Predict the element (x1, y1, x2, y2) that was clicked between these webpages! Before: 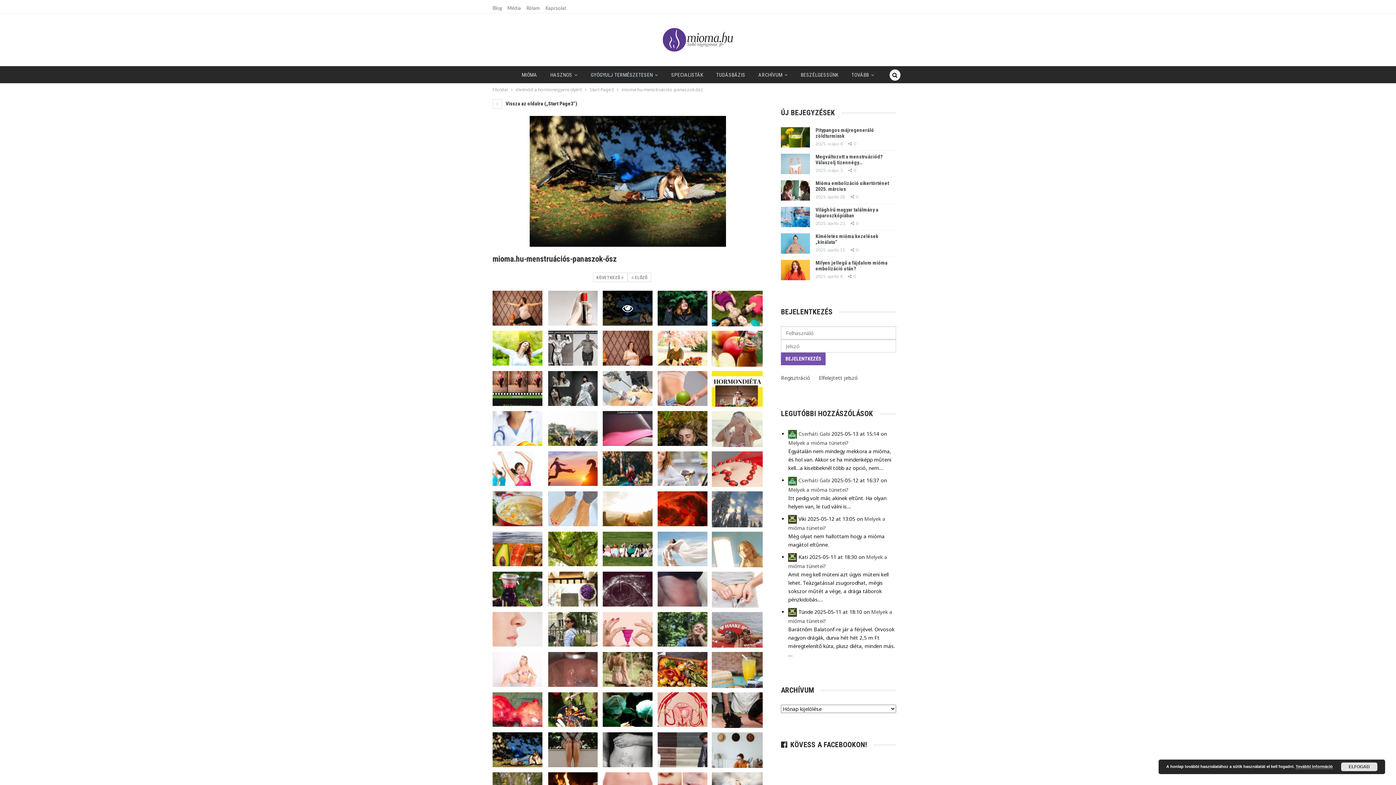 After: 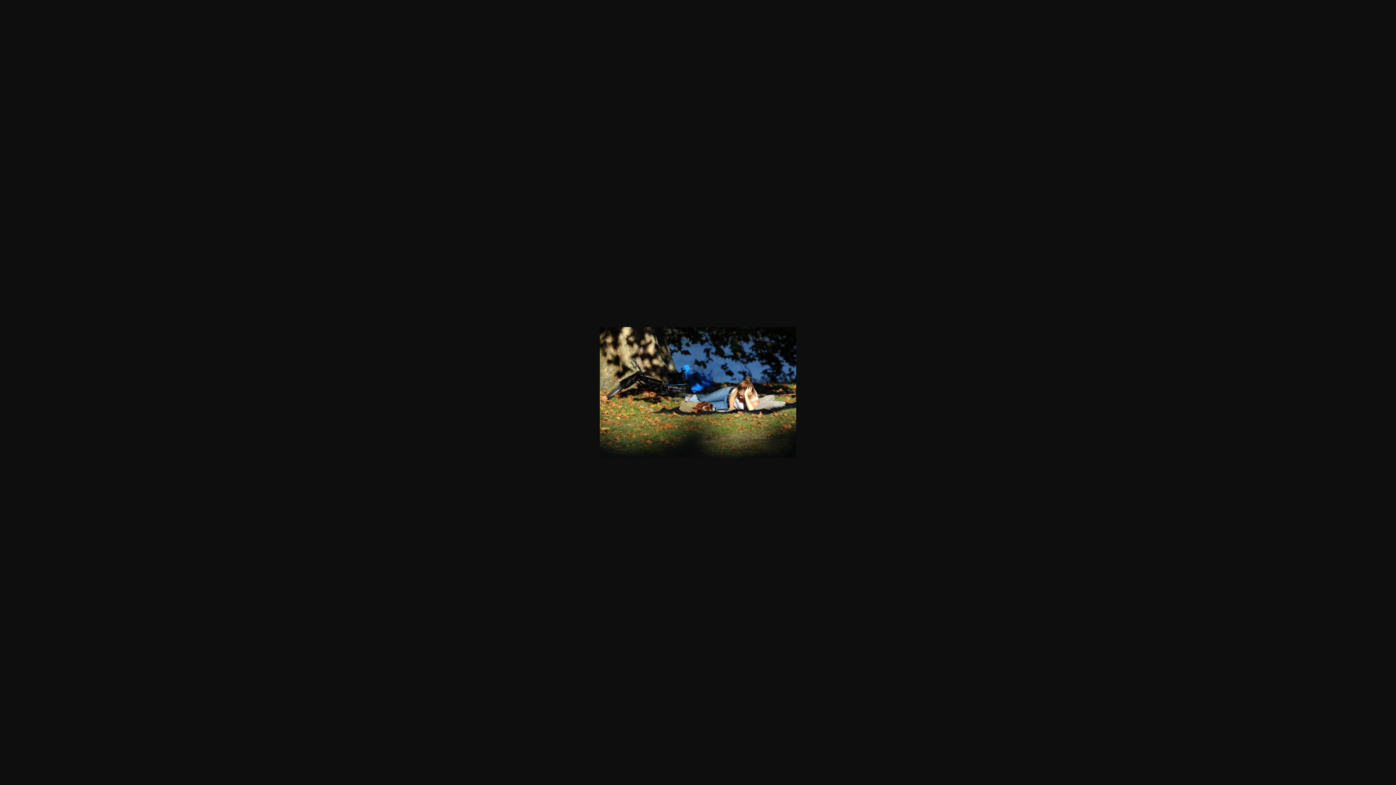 Action: bbox: (529, 177, 726, 184)